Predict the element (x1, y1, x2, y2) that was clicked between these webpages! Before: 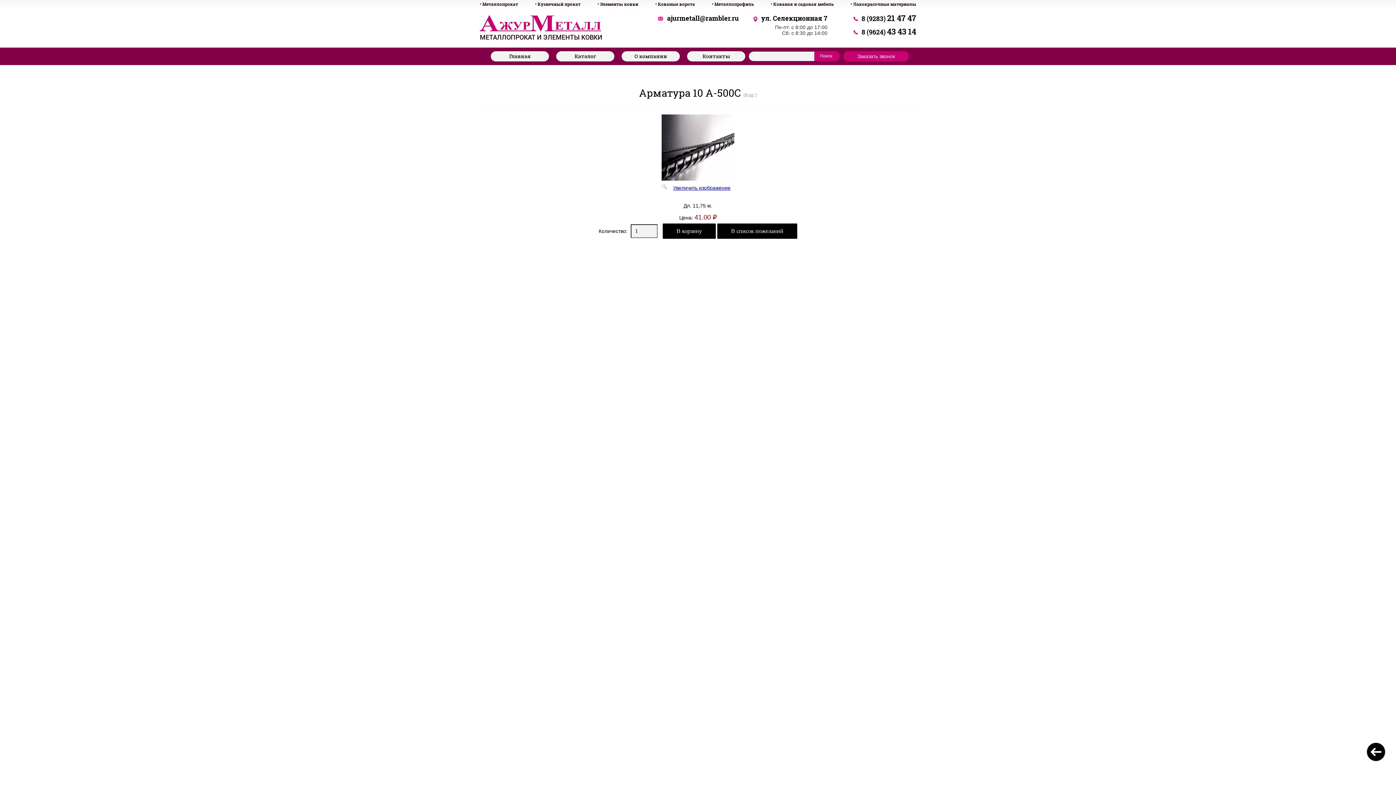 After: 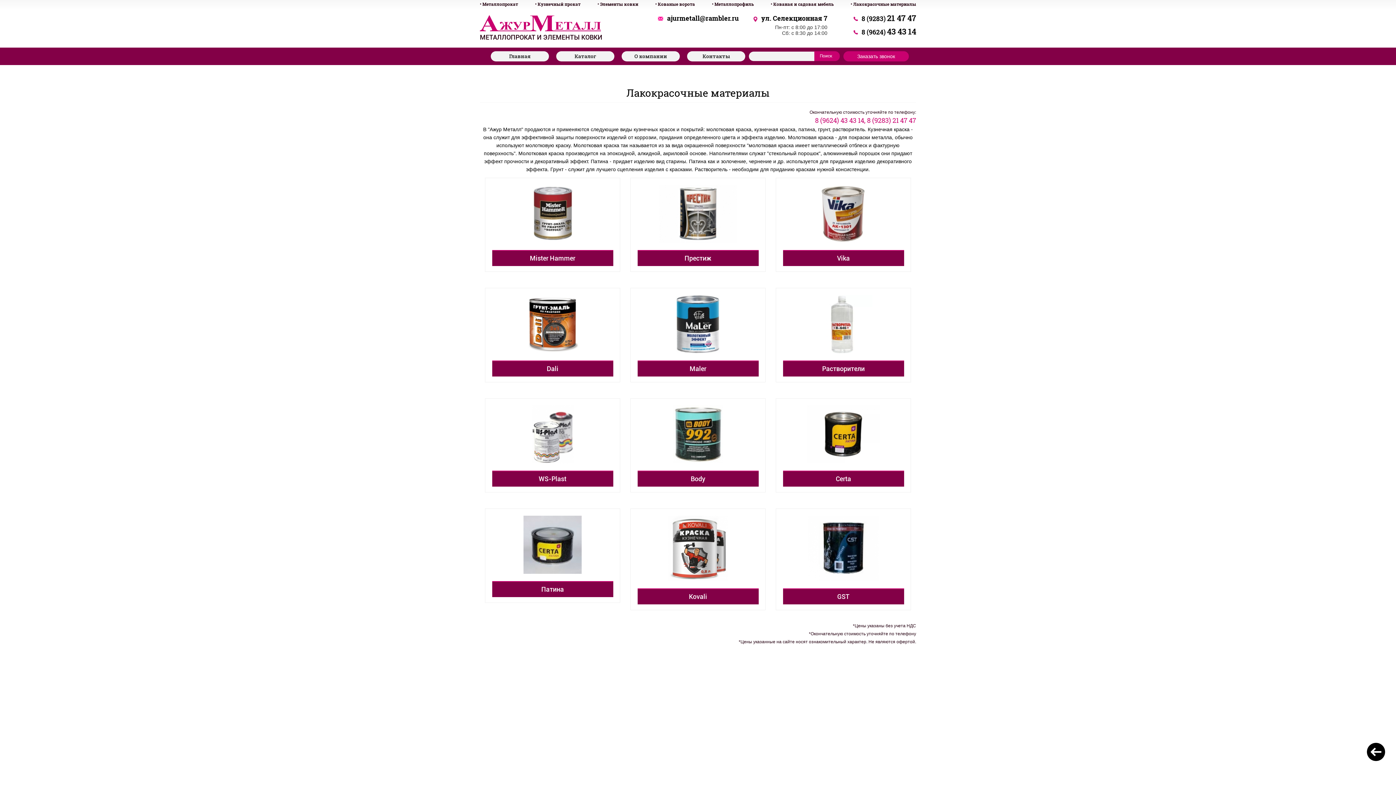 Action: bbox: (850, 1, 916, 6) label: • Лакокрасочные материалы